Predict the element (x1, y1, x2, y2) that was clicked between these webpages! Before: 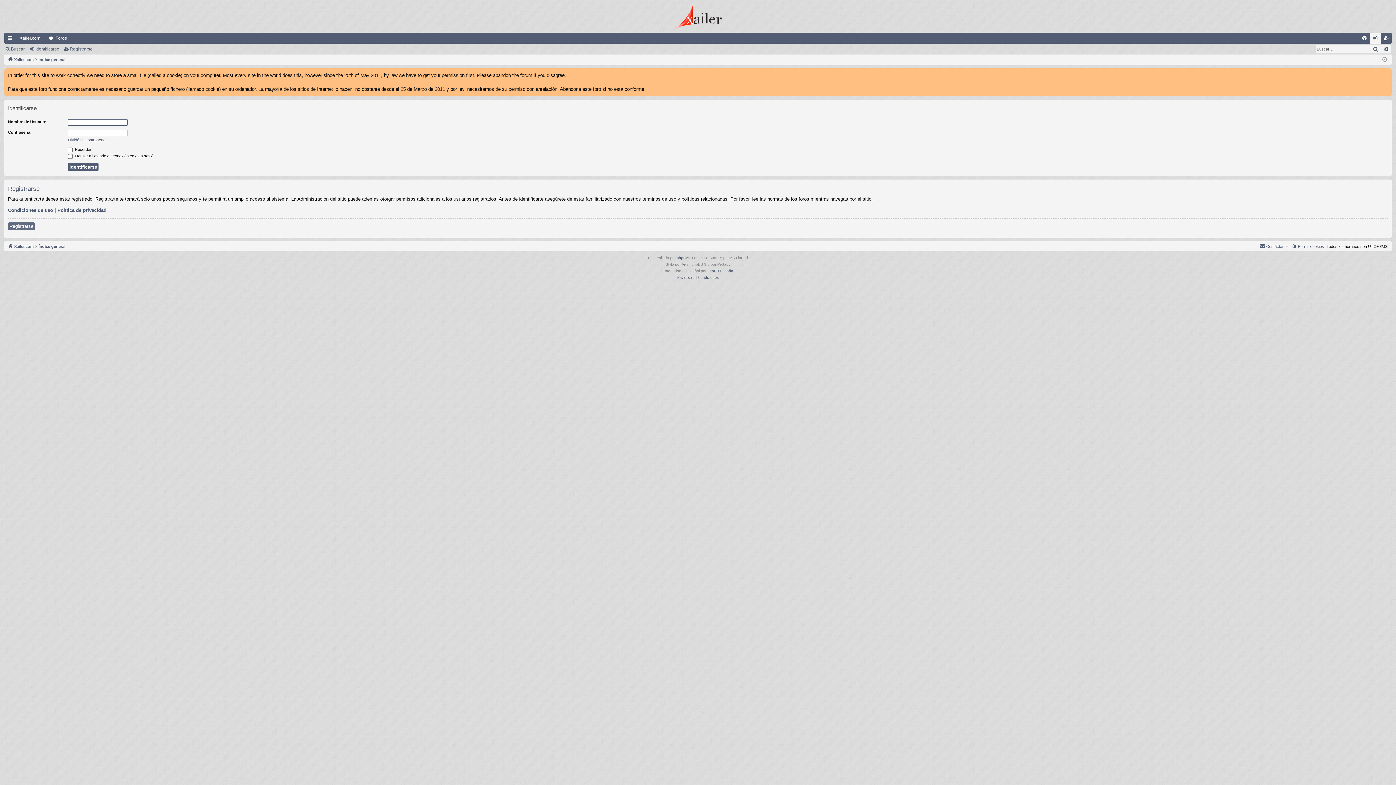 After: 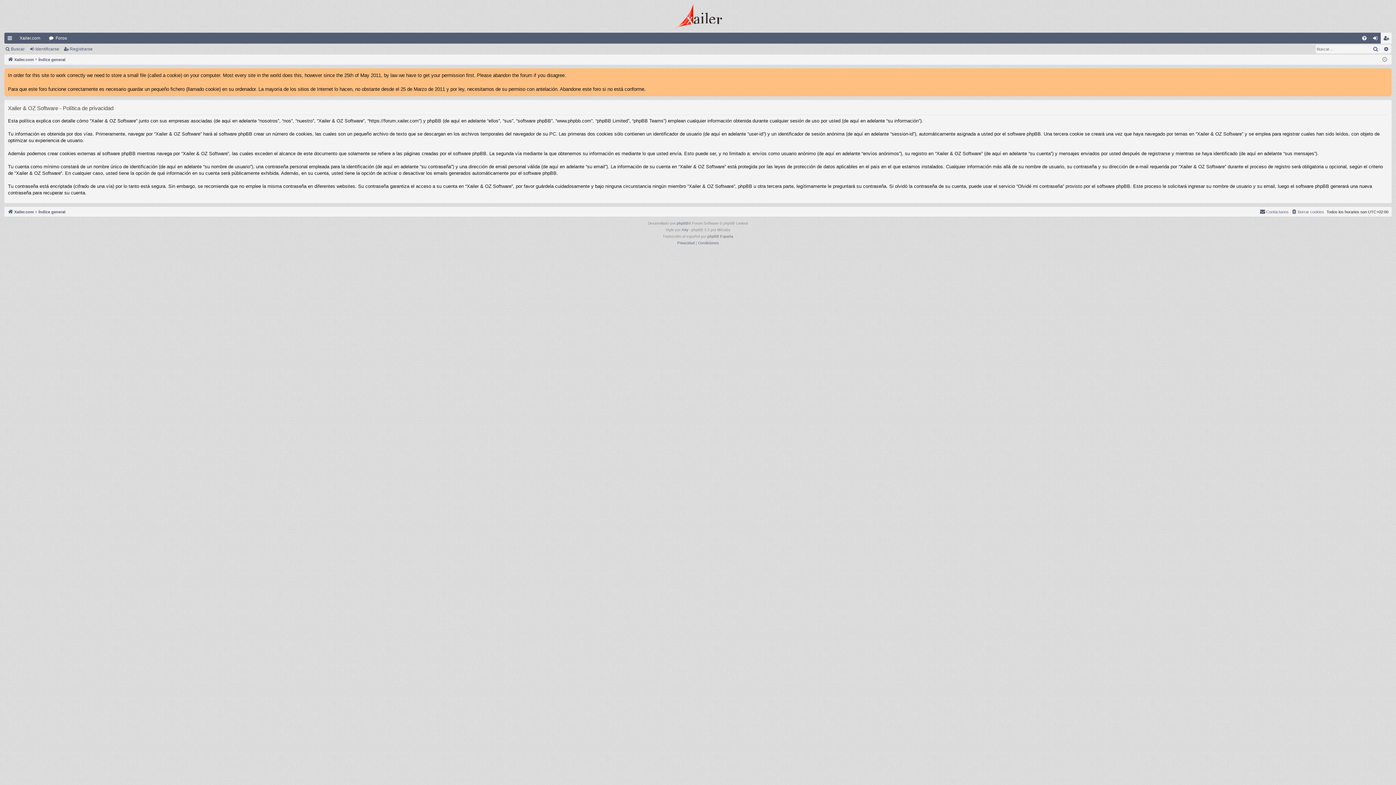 Action: bbox: (57, 207, 106, 213) label: Política de privacidad